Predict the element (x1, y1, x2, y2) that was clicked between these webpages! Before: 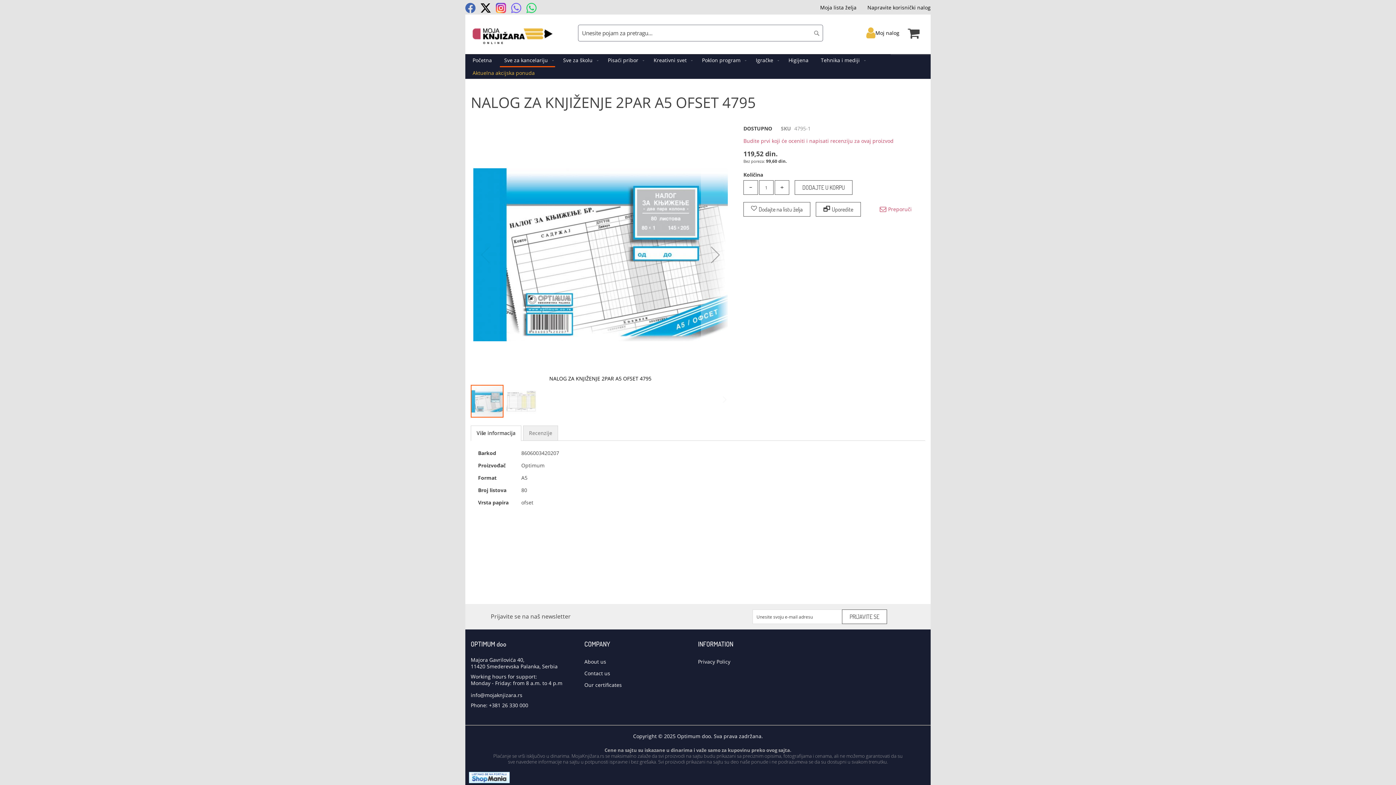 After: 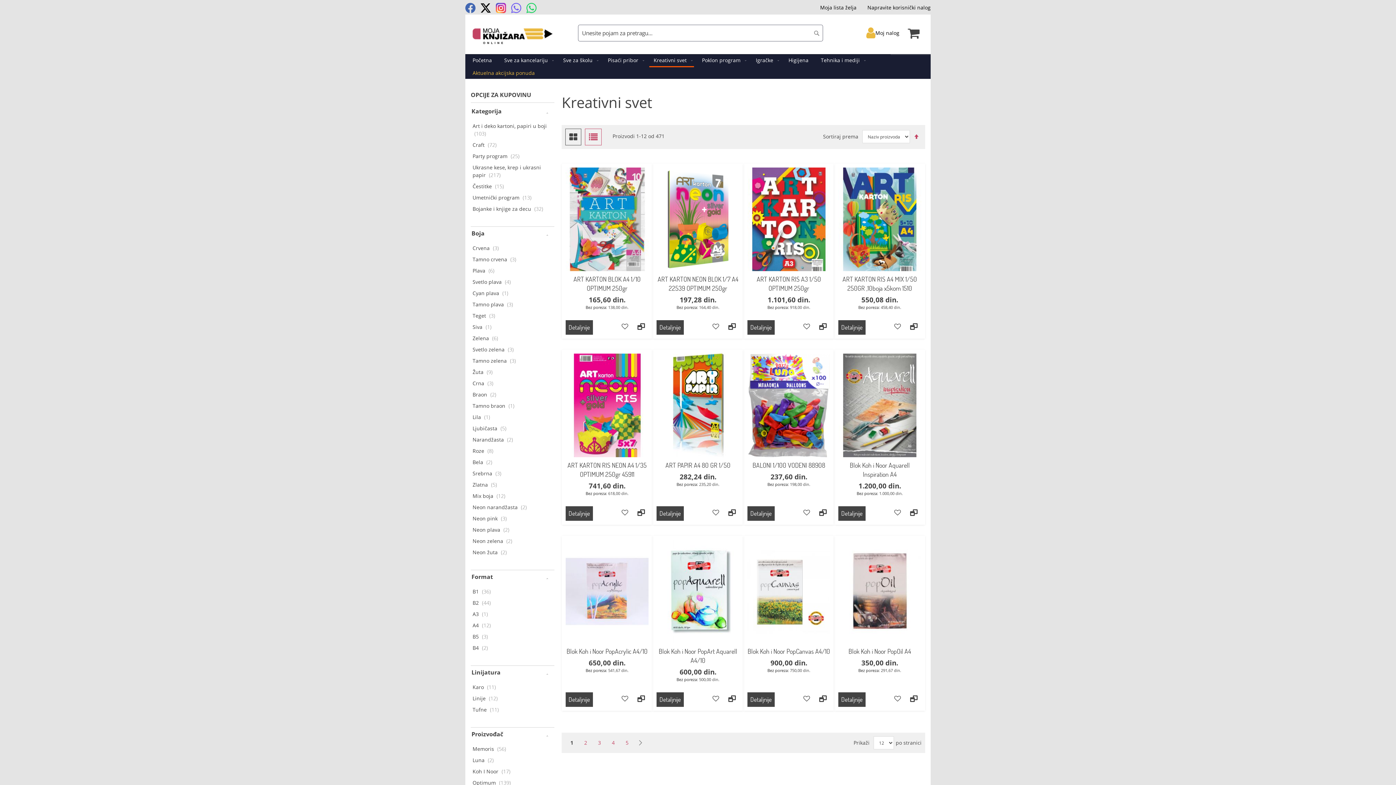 Action: bbox: (649, 54, 694, 66) label: Kreativni svet